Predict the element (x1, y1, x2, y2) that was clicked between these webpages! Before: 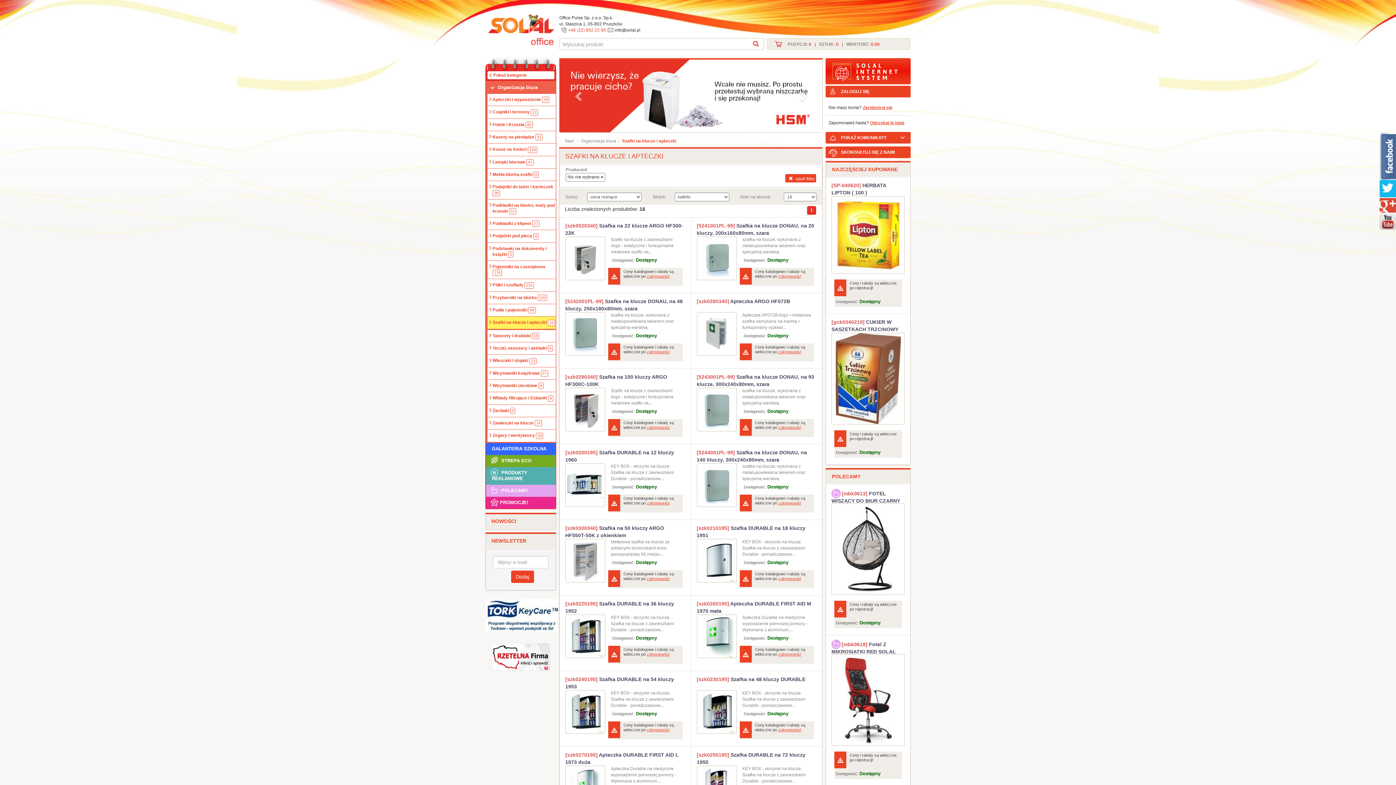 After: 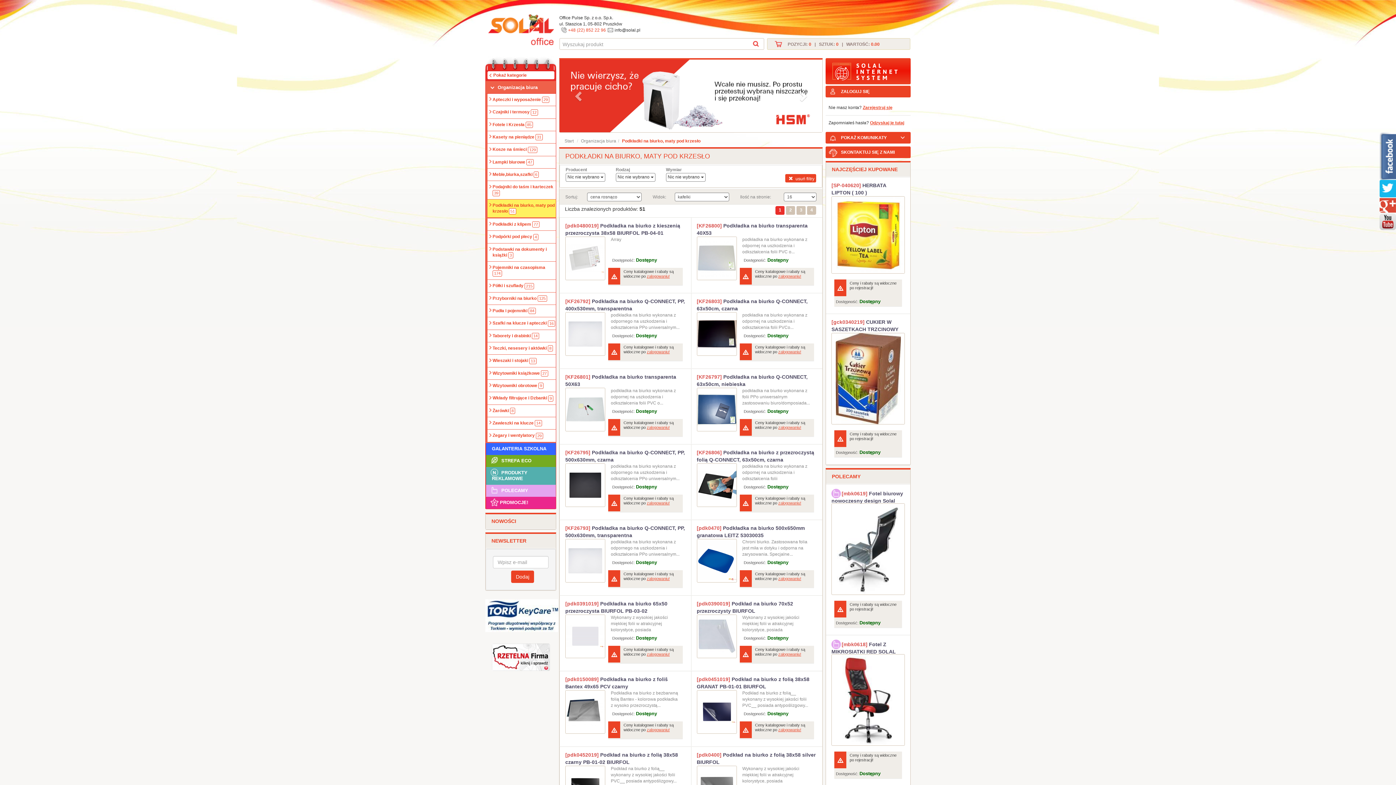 Action: label: Podkładki na biurko, maty pod krzesło 51 bbox: (485, 199, 556, 217)